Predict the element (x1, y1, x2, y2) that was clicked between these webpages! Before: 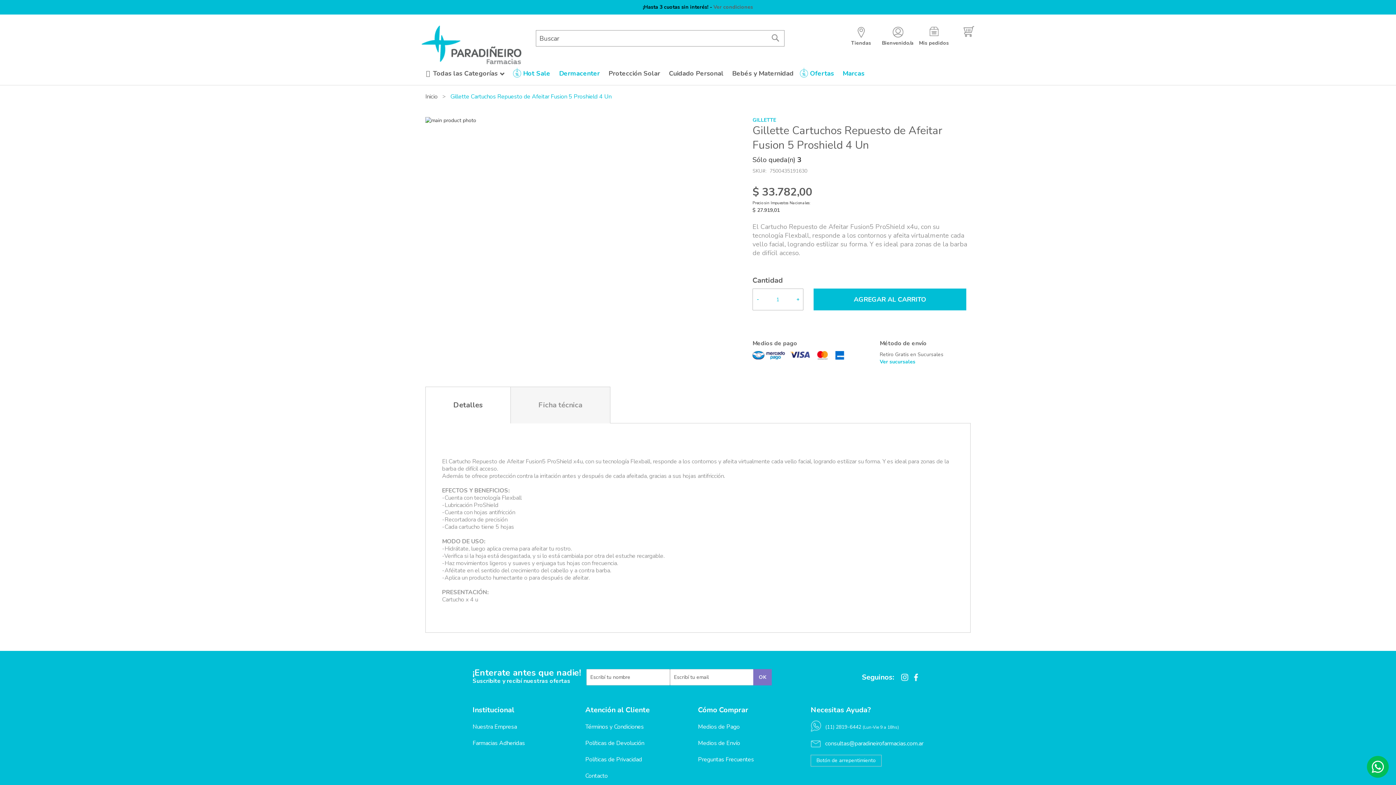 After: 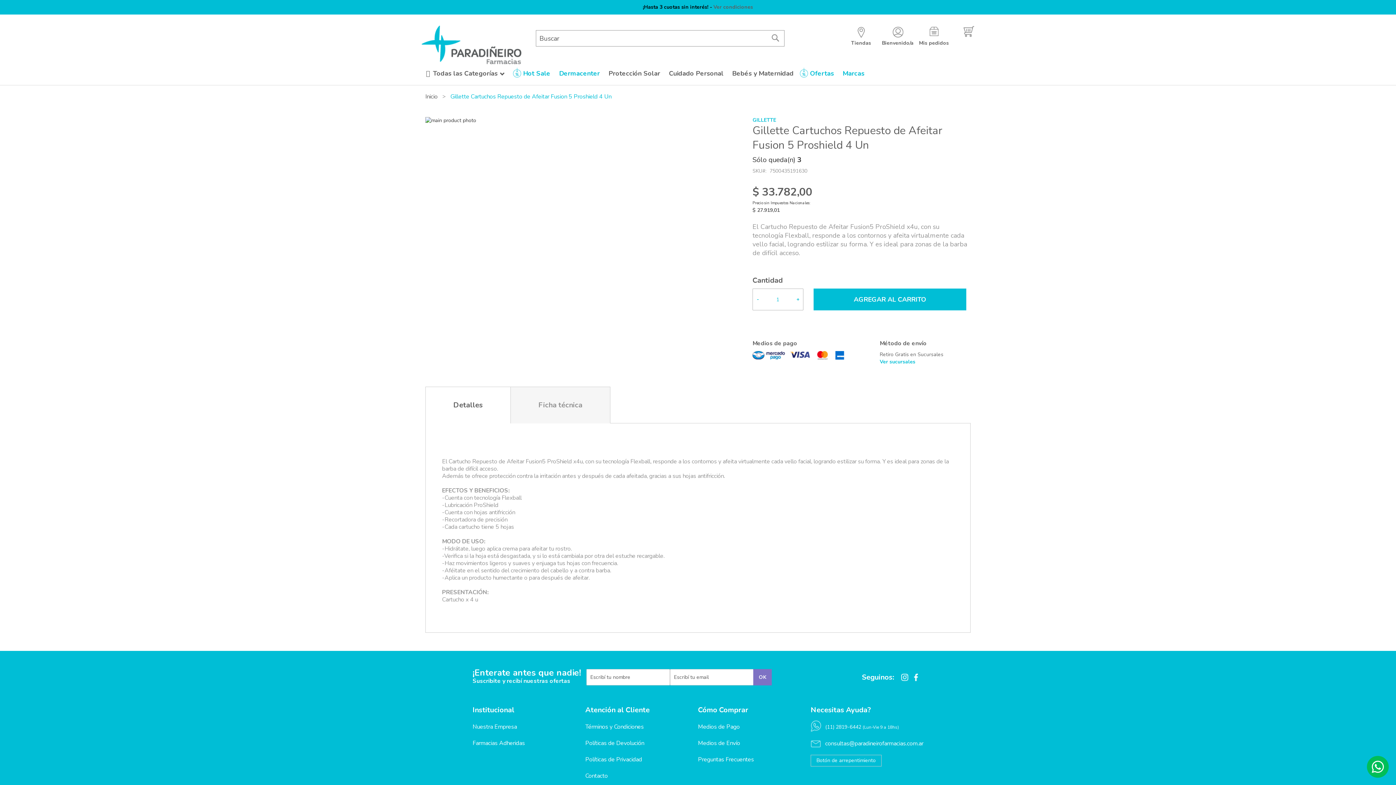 Action: bbox: (901, 676, 908, 683)